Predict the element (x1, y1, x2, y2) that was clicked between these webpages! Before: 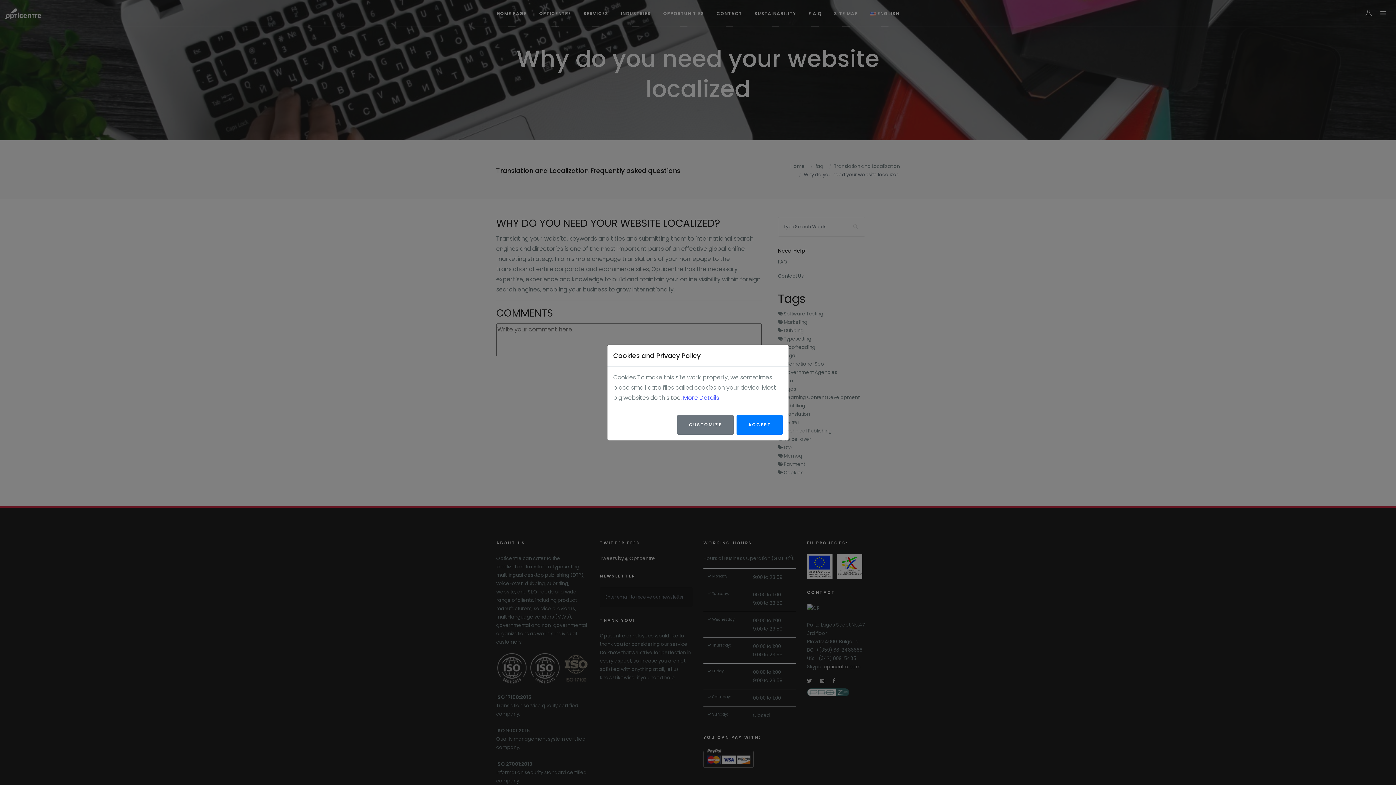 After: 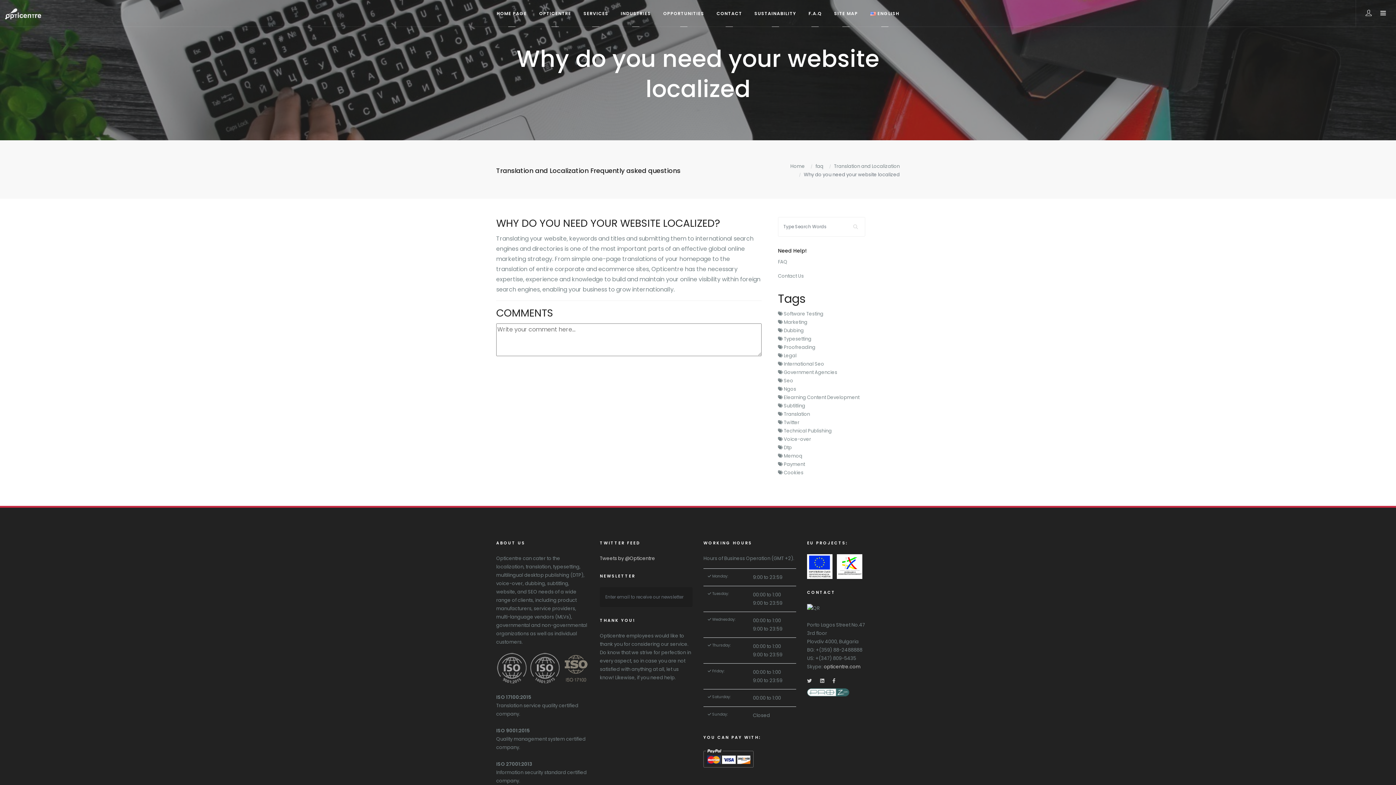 Action: bbox: (736, 415, 782, 434) label: ACCEPT